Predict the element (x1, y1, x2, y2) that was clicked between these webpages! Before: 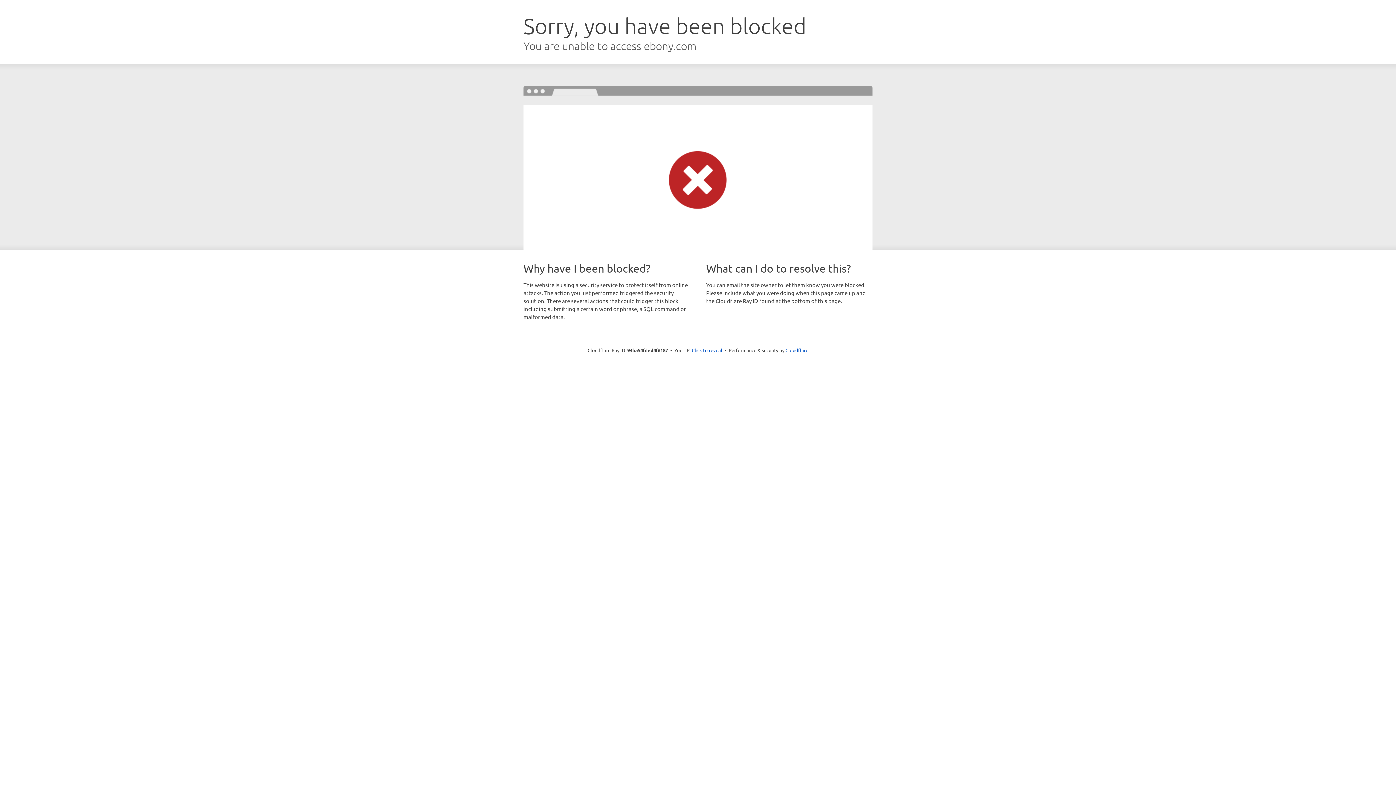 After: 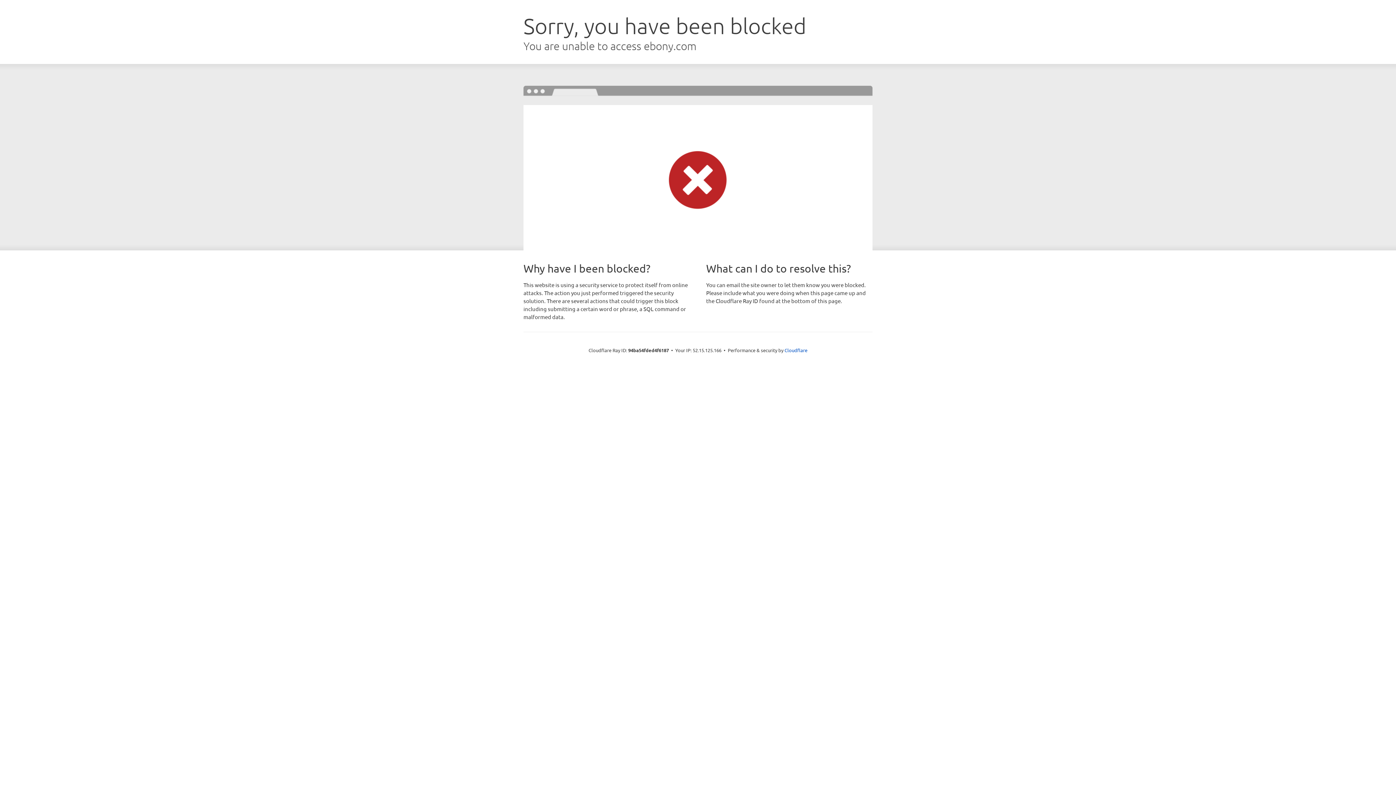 Action: label: Click to reveal bbox: (692, 346, 722, 353)